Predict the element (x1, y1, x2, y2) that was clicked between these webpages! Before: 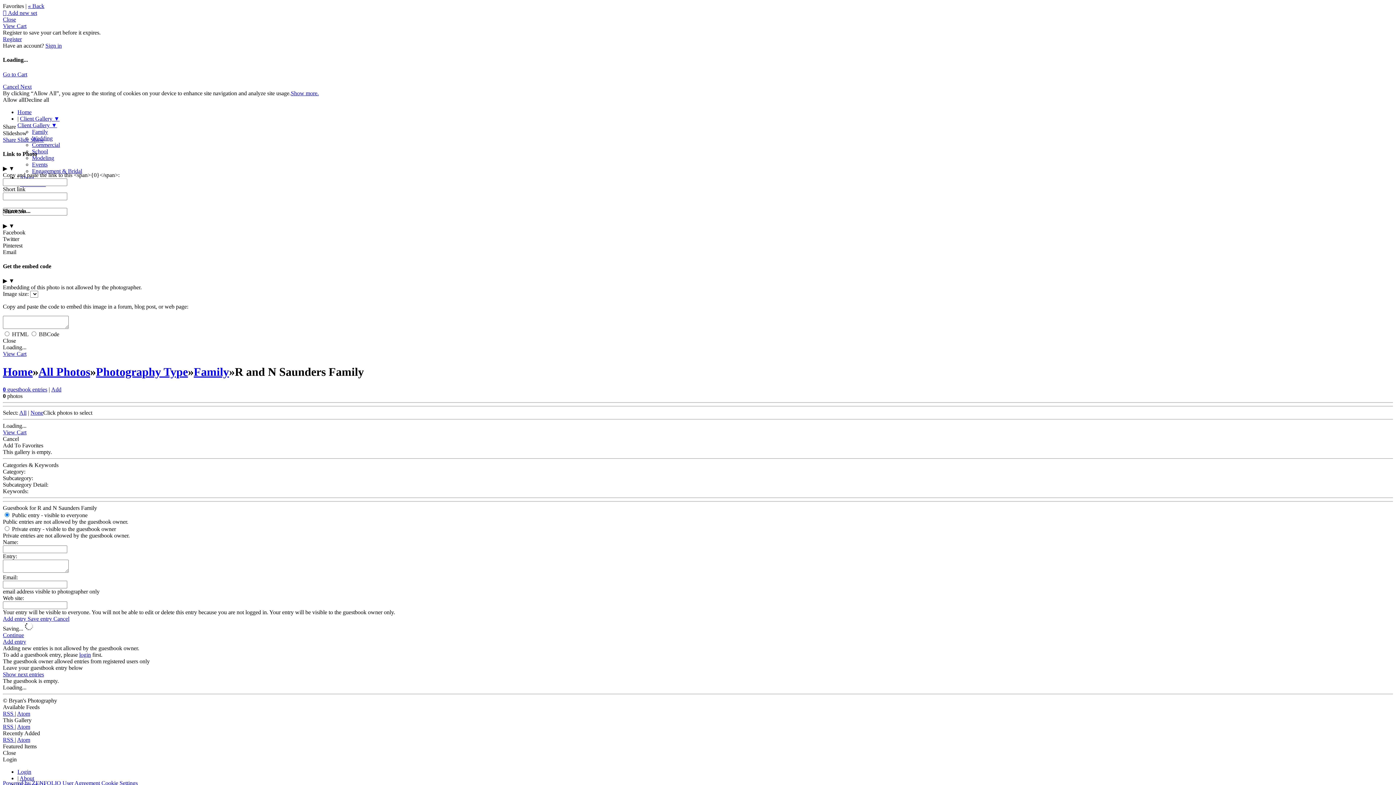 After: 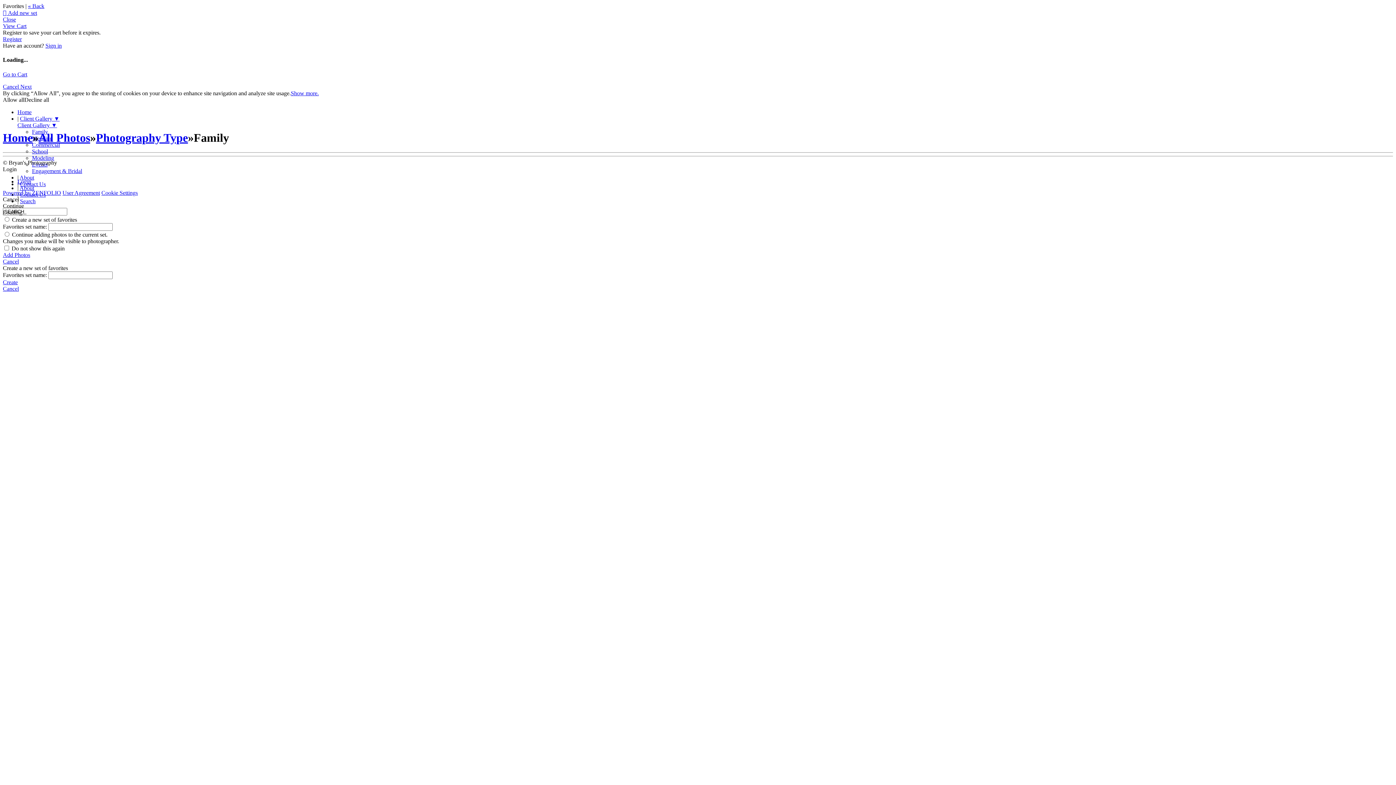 Action: label: Family bbox: (32, 128, 48, 134)